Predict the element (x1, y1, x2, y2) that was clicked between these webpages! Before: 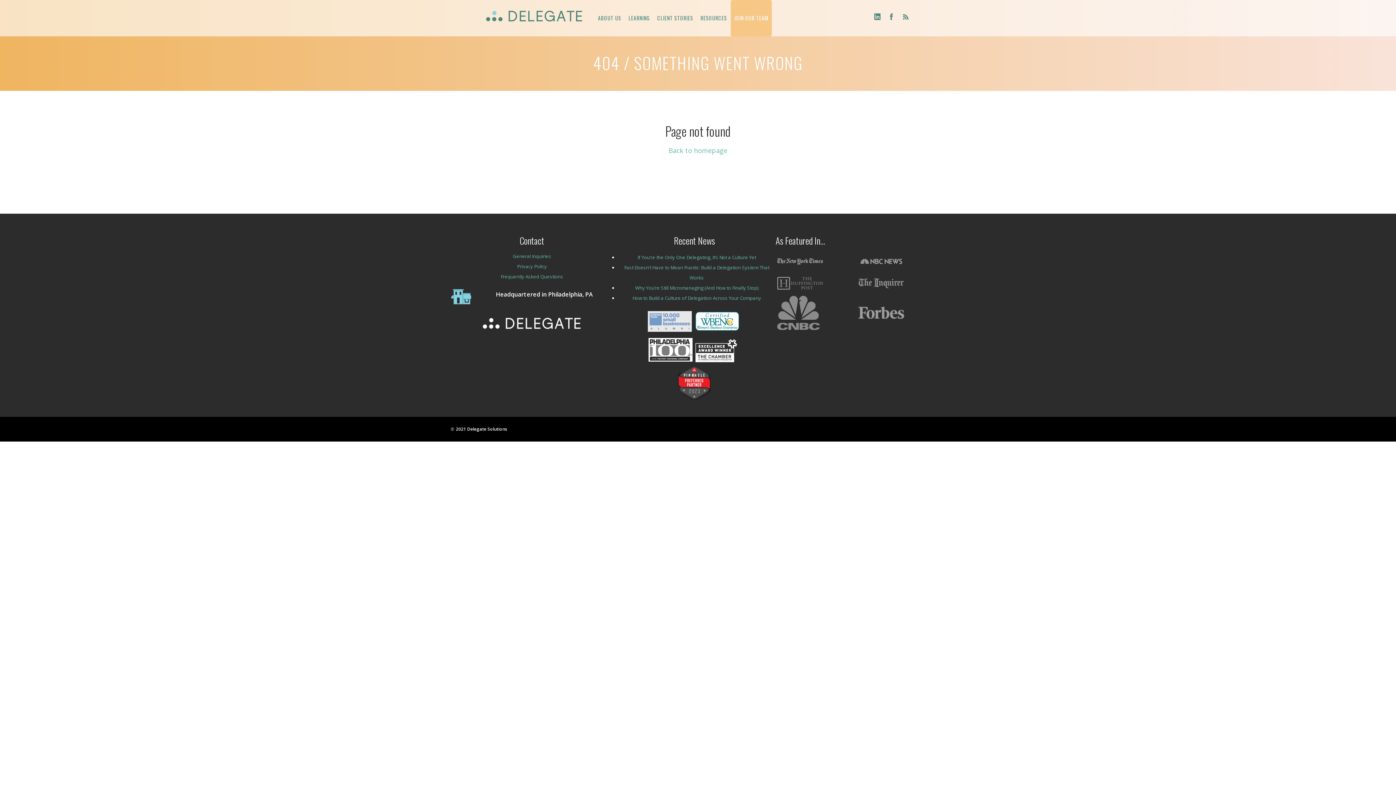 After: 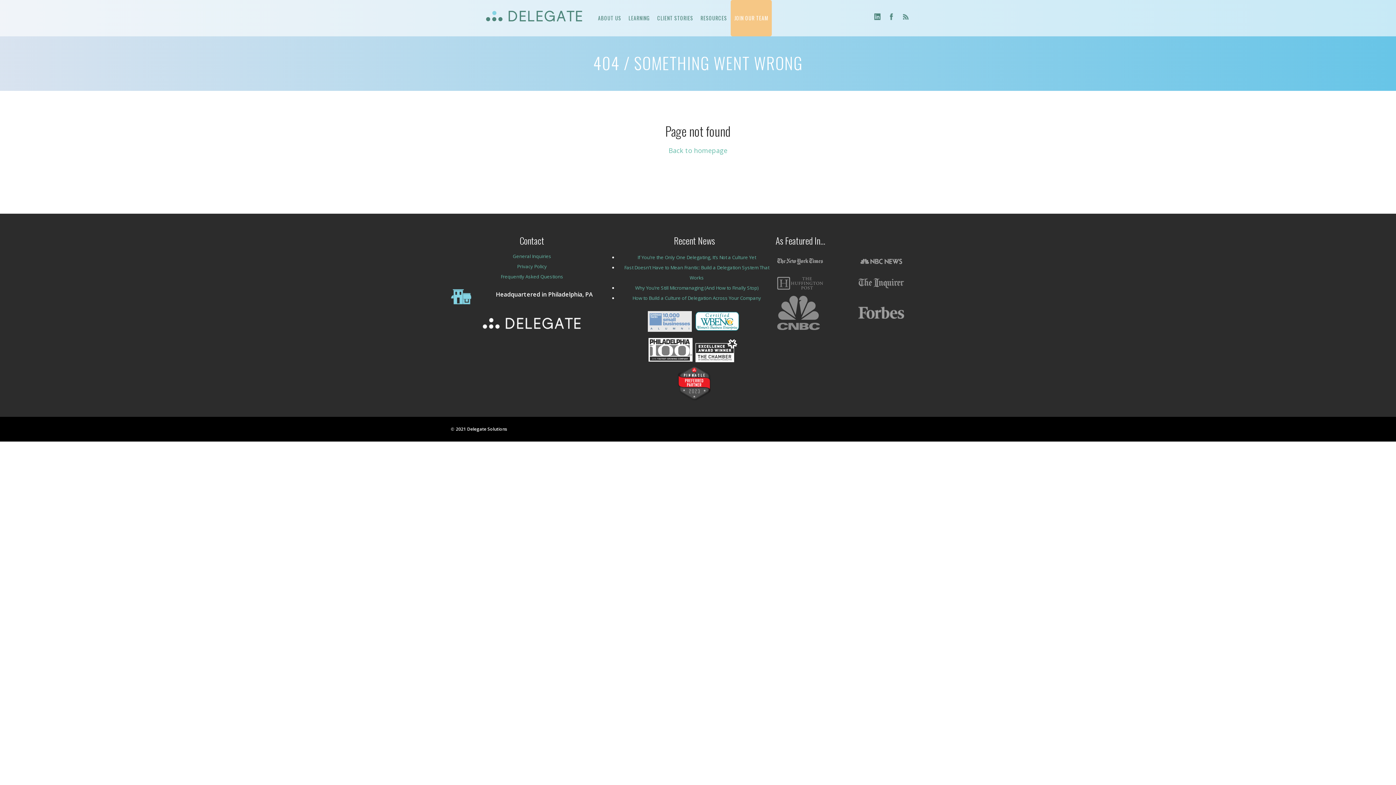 Action: label: facebook bbox: (886, 11, 896, 21)